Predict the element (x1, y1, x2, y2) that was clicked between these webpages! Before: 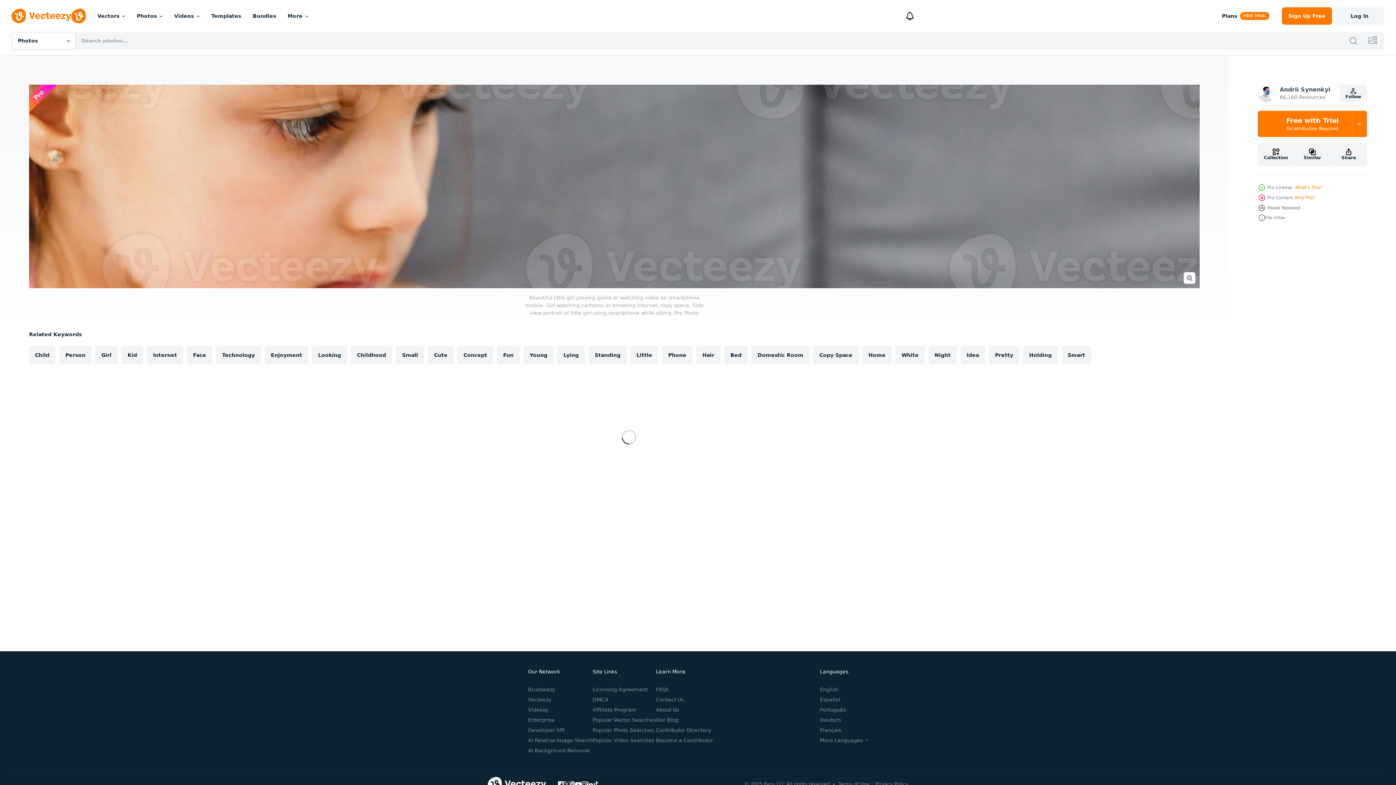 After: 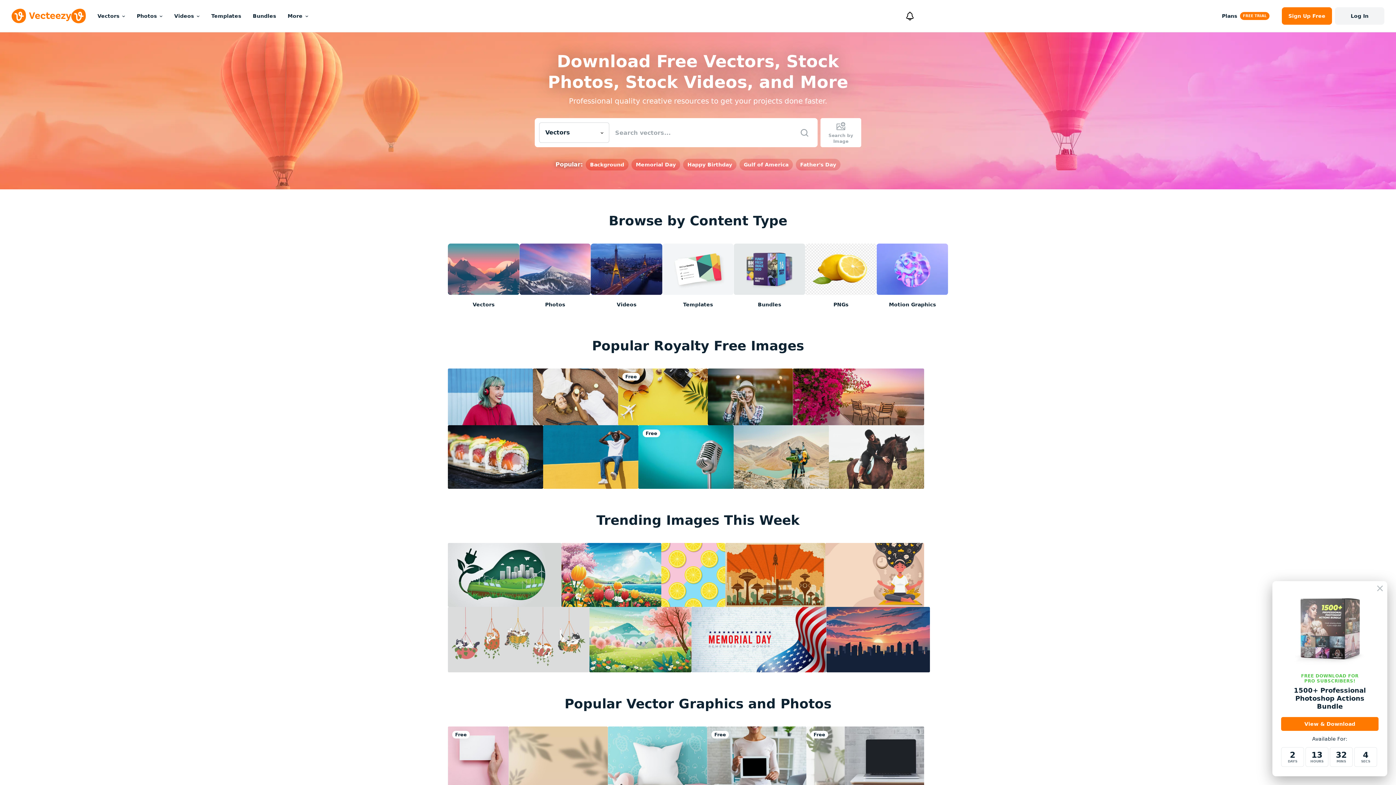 Action: bbox: (528, 697, 551, 702) label: Vecteezy